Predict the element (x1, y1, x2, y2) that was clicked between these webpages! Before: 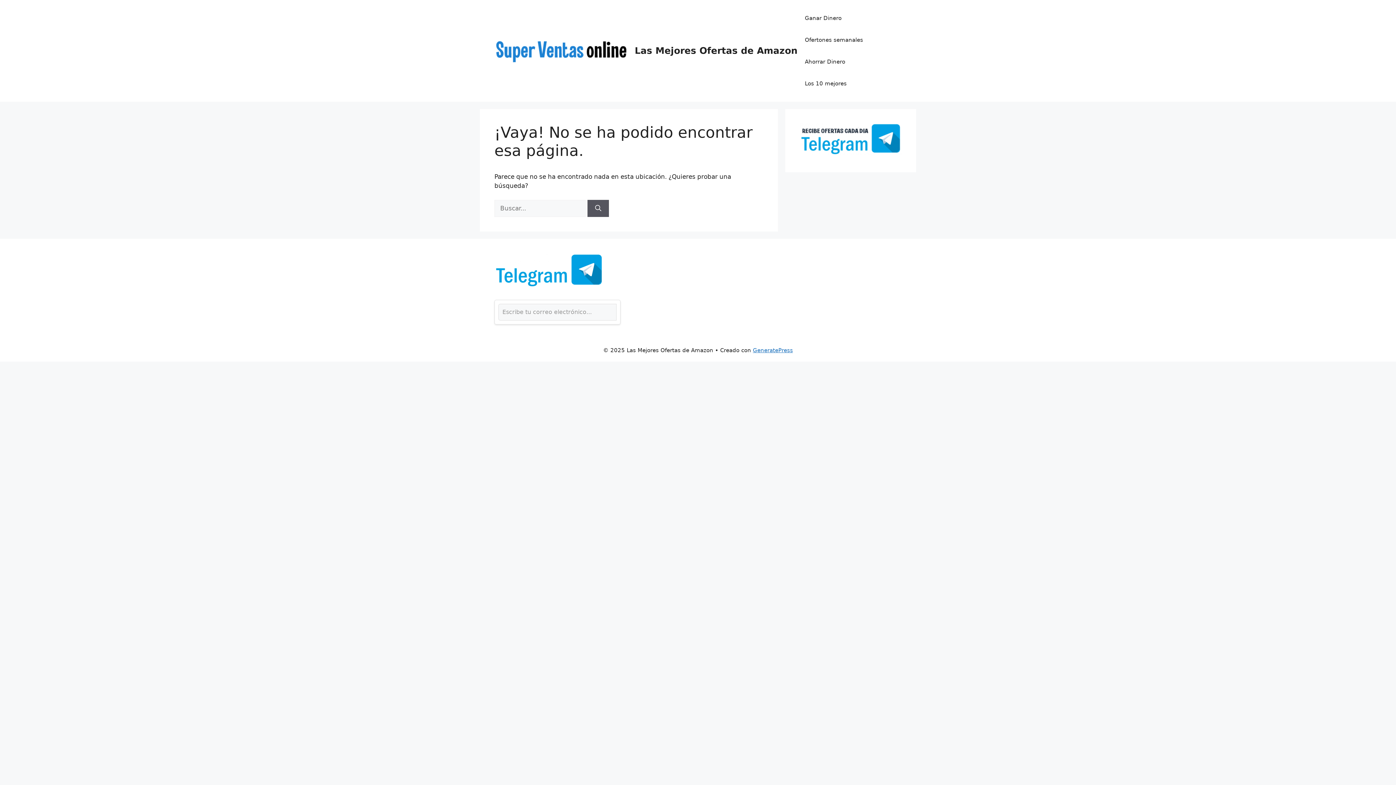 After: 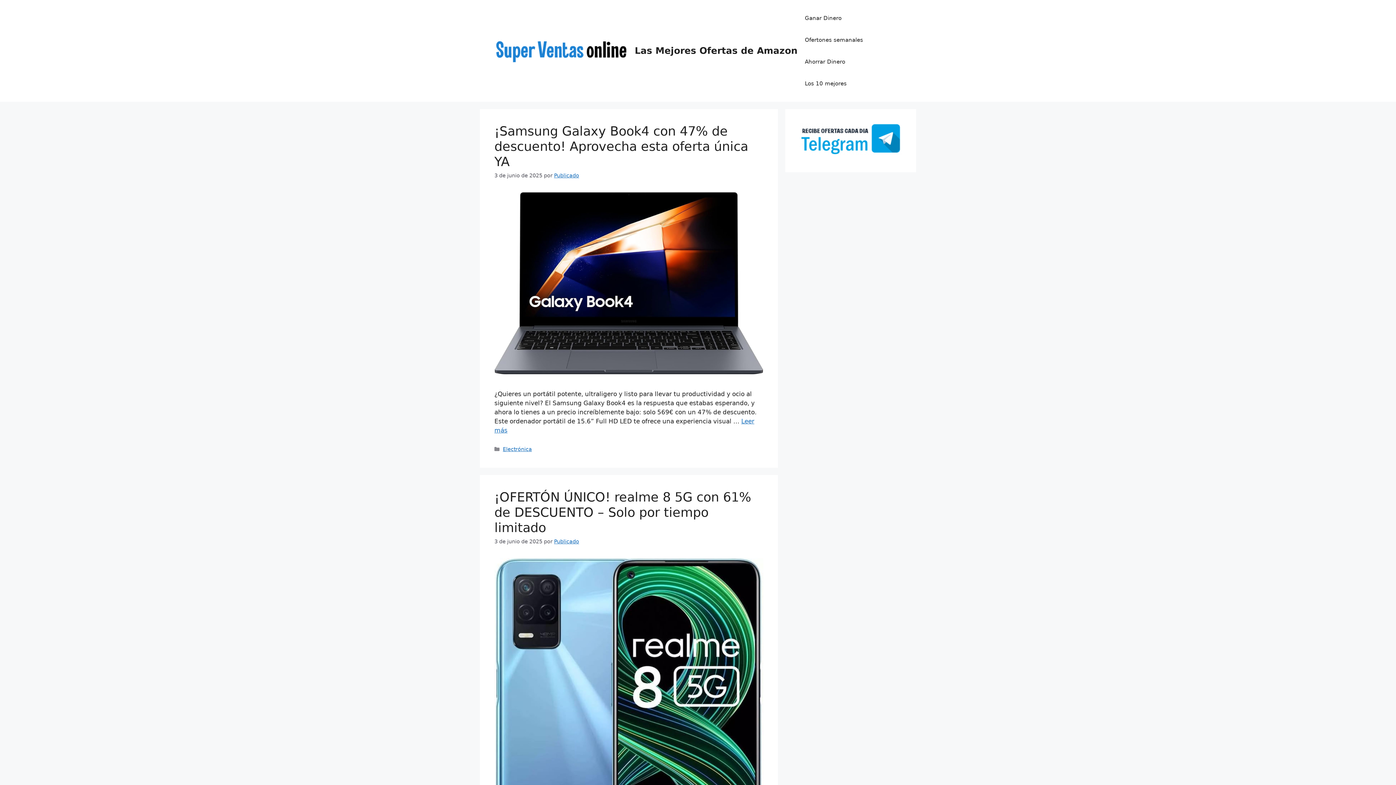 Action: bbox: (634, 45, 797, 56) label: Las Mejores Ofertas de Amazon